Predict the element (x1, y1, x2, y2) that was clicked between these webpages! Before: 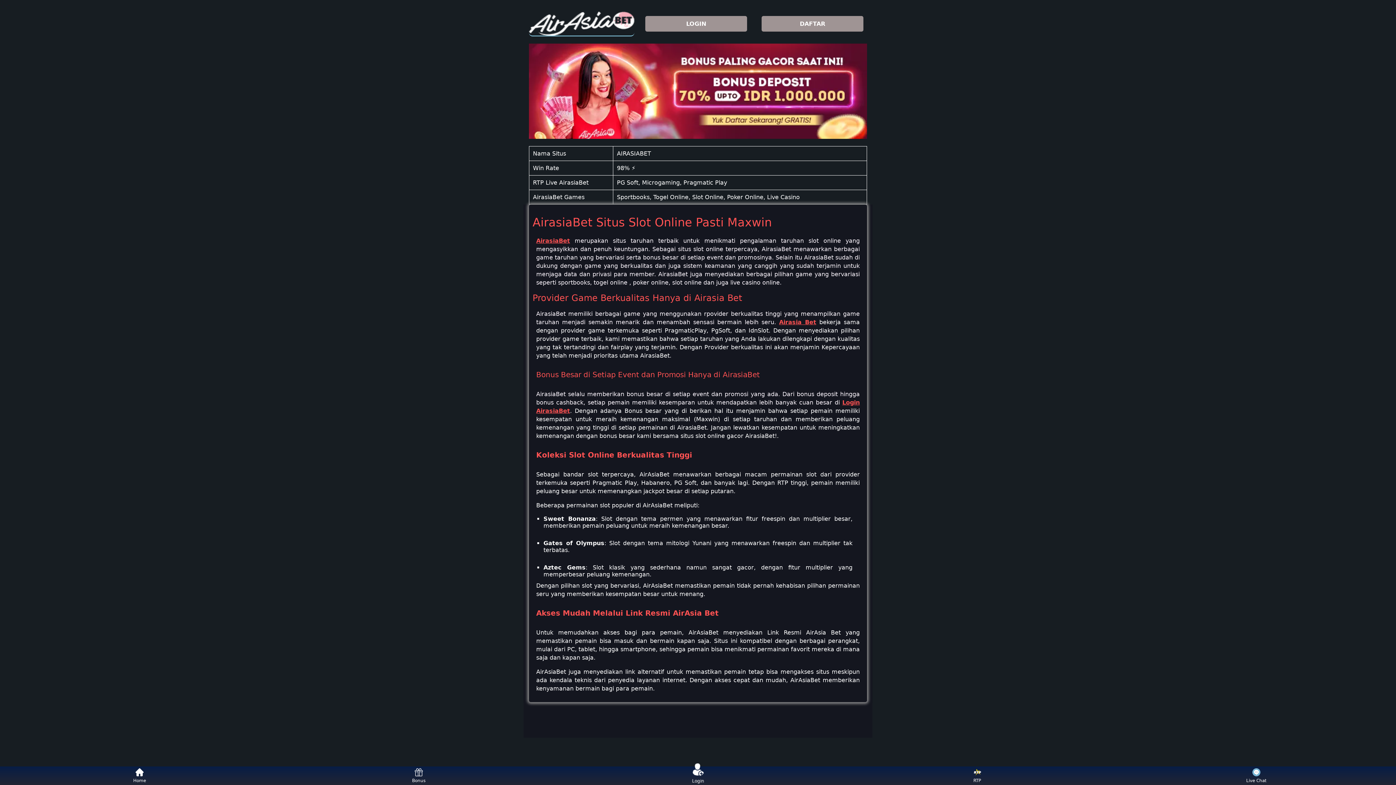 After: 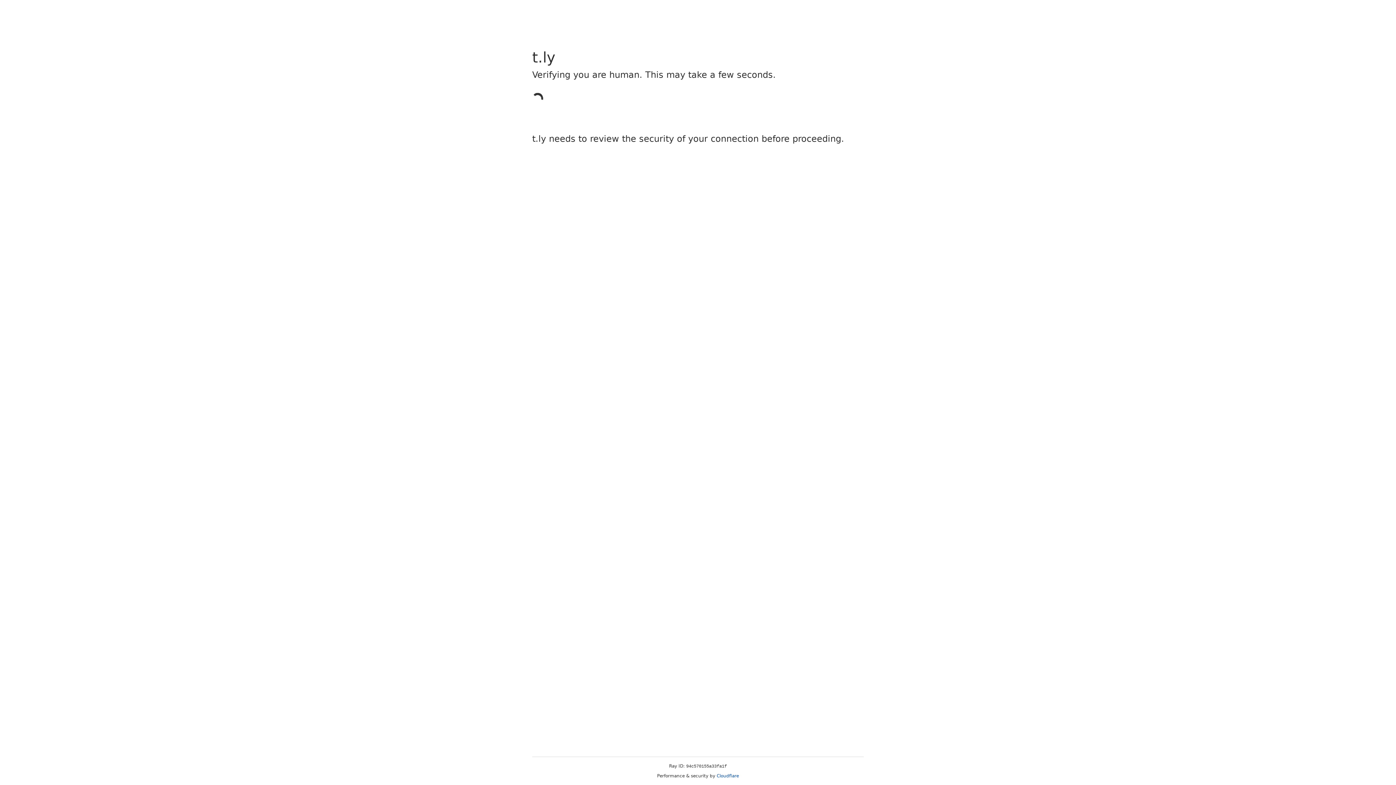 Action: bbox: (1243, 768, 1270, 783) label: Live Chat